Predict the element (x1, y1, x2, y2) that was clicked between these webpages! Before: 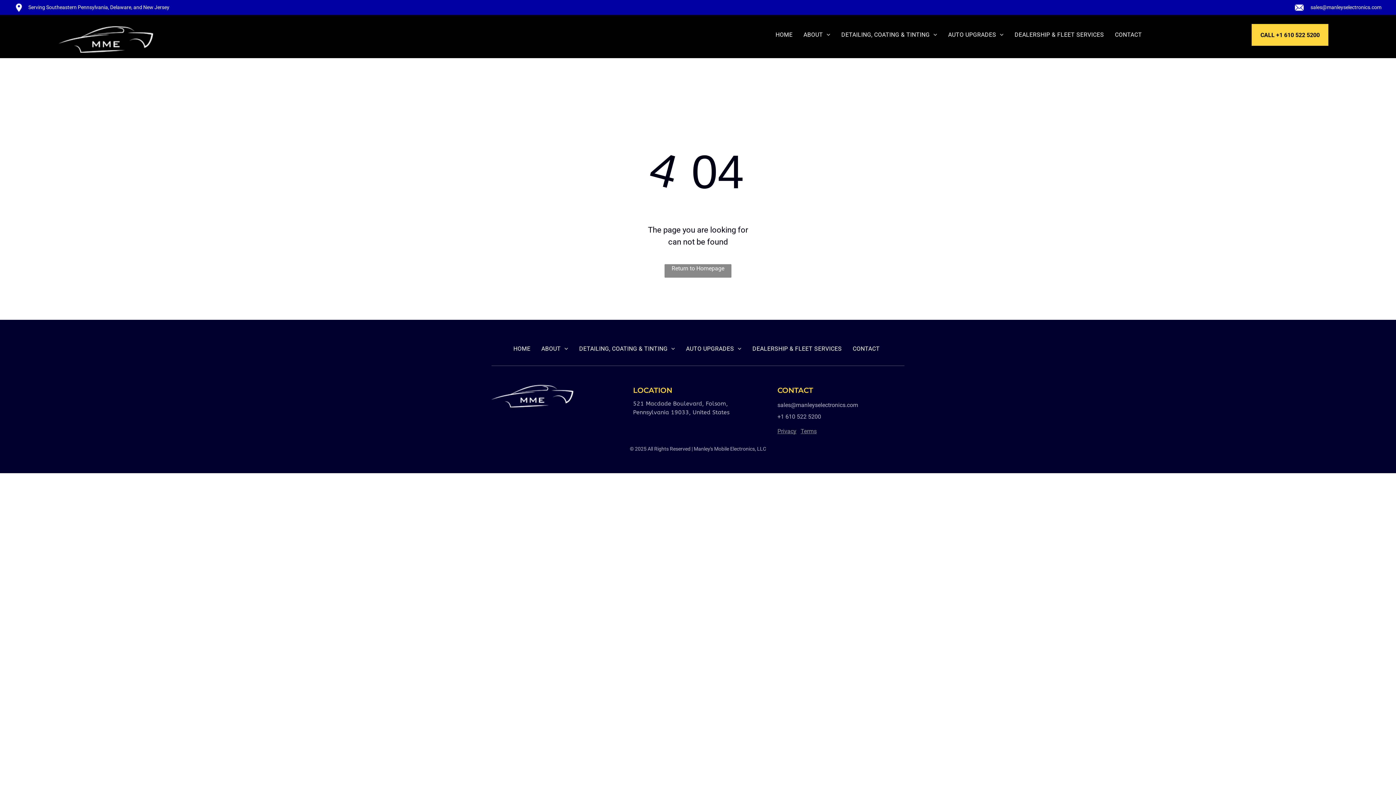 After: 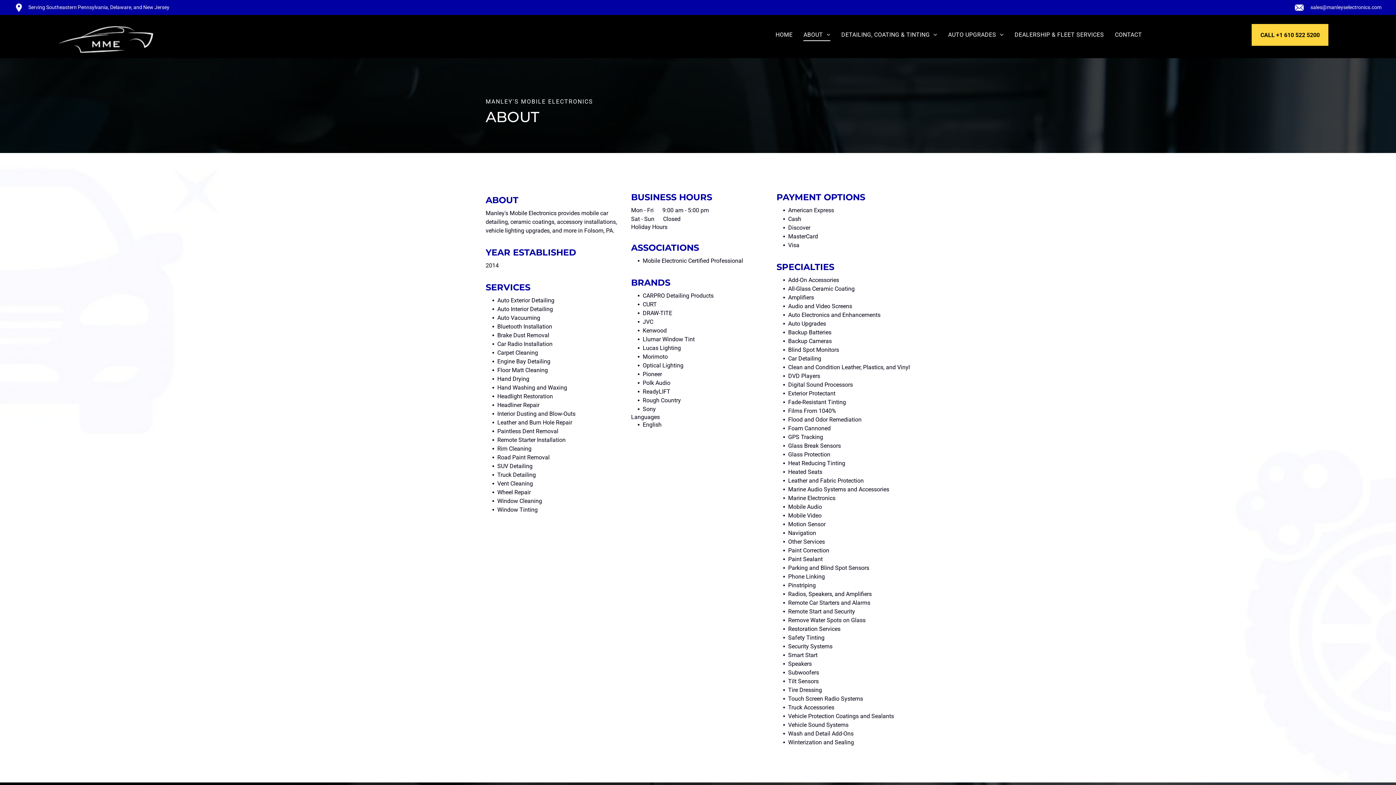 Action: bbox: (536, 342, 573, 355) label: ABOUT